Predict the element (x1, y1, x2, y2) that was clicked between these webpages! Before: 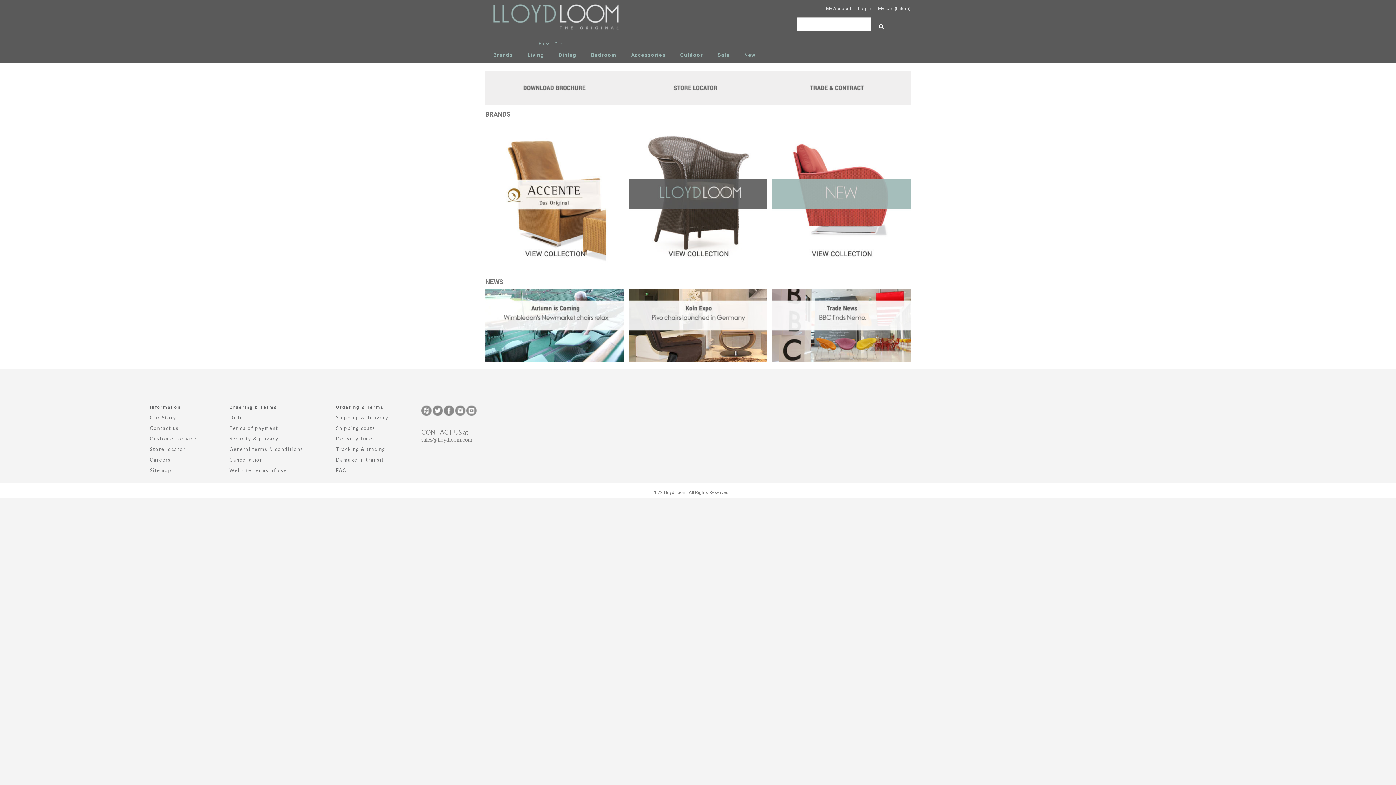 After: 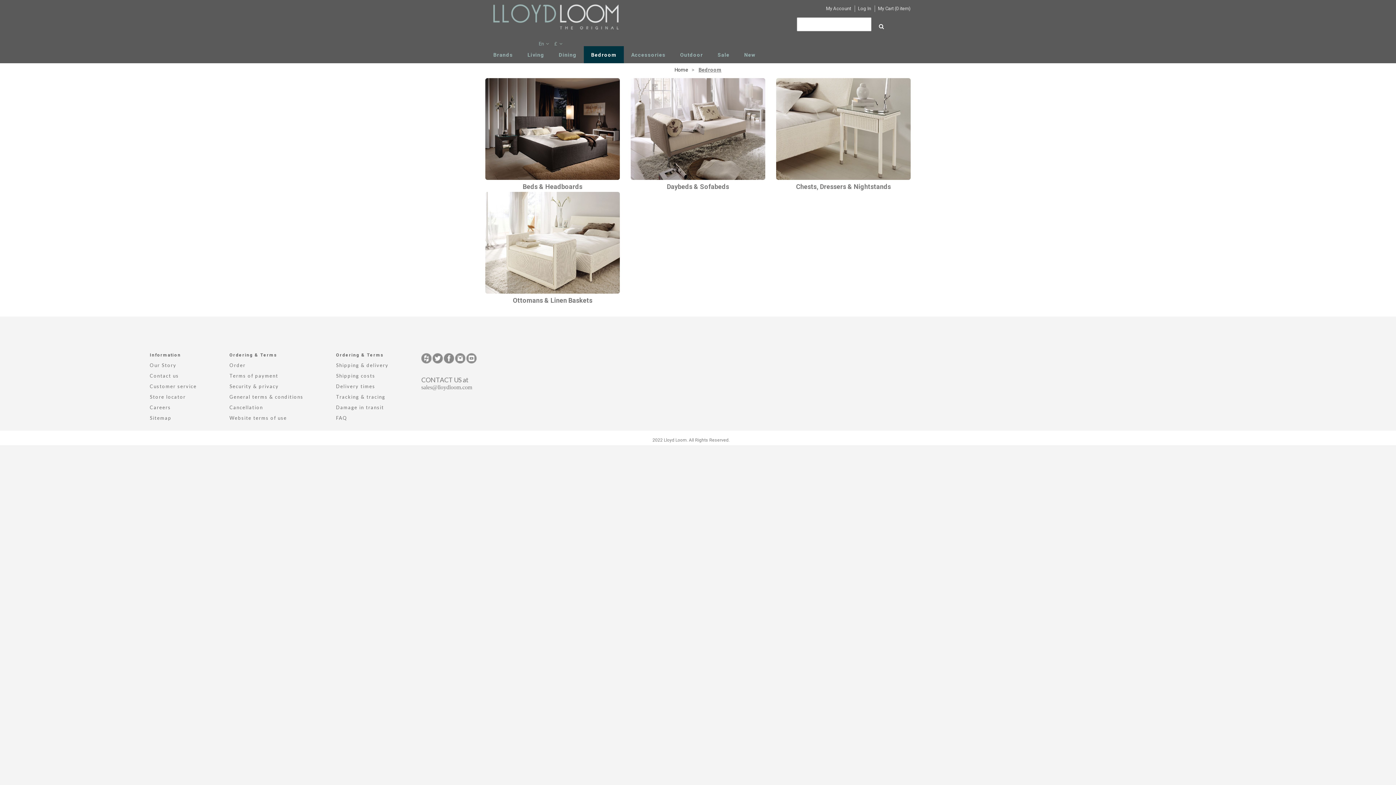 Action: label: Bedroom bbox: (584, 46, 624, 63)